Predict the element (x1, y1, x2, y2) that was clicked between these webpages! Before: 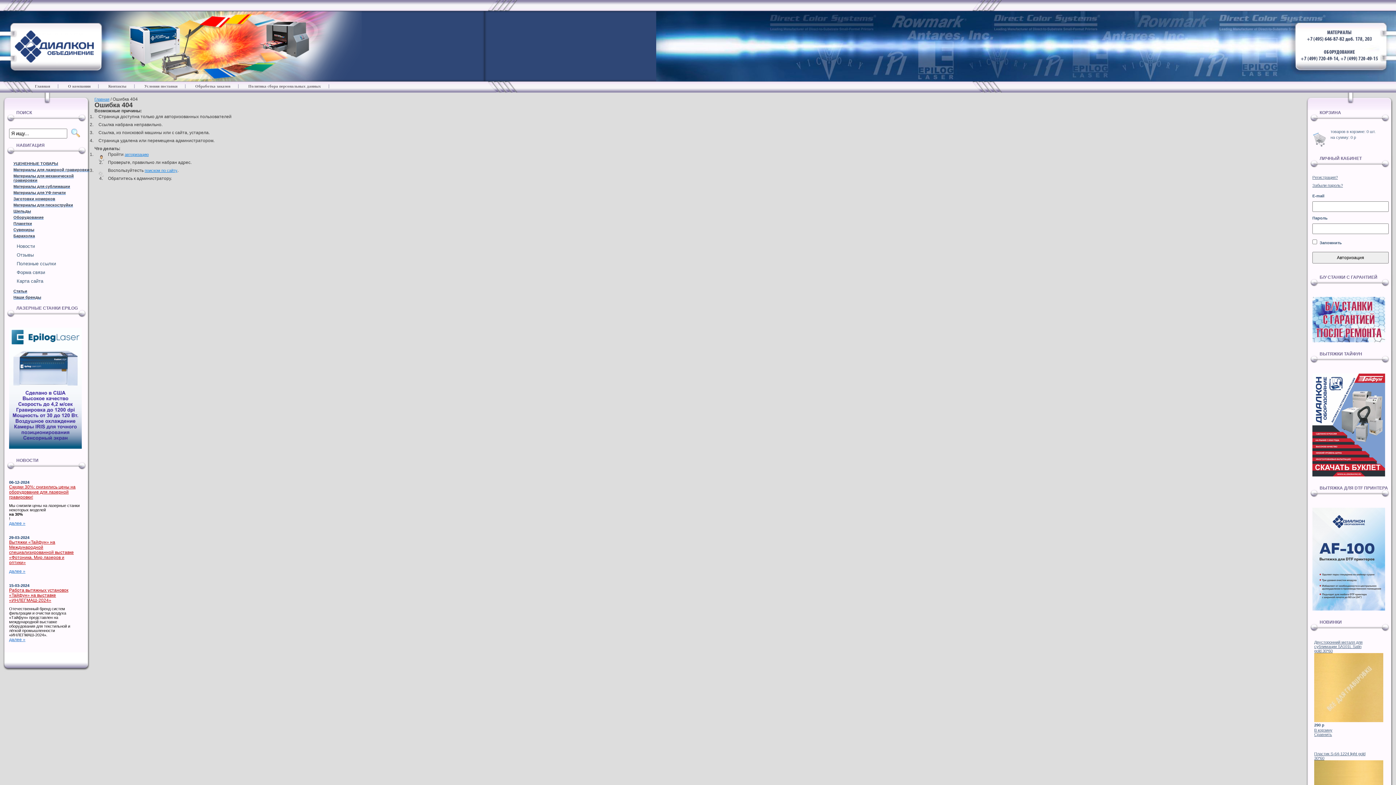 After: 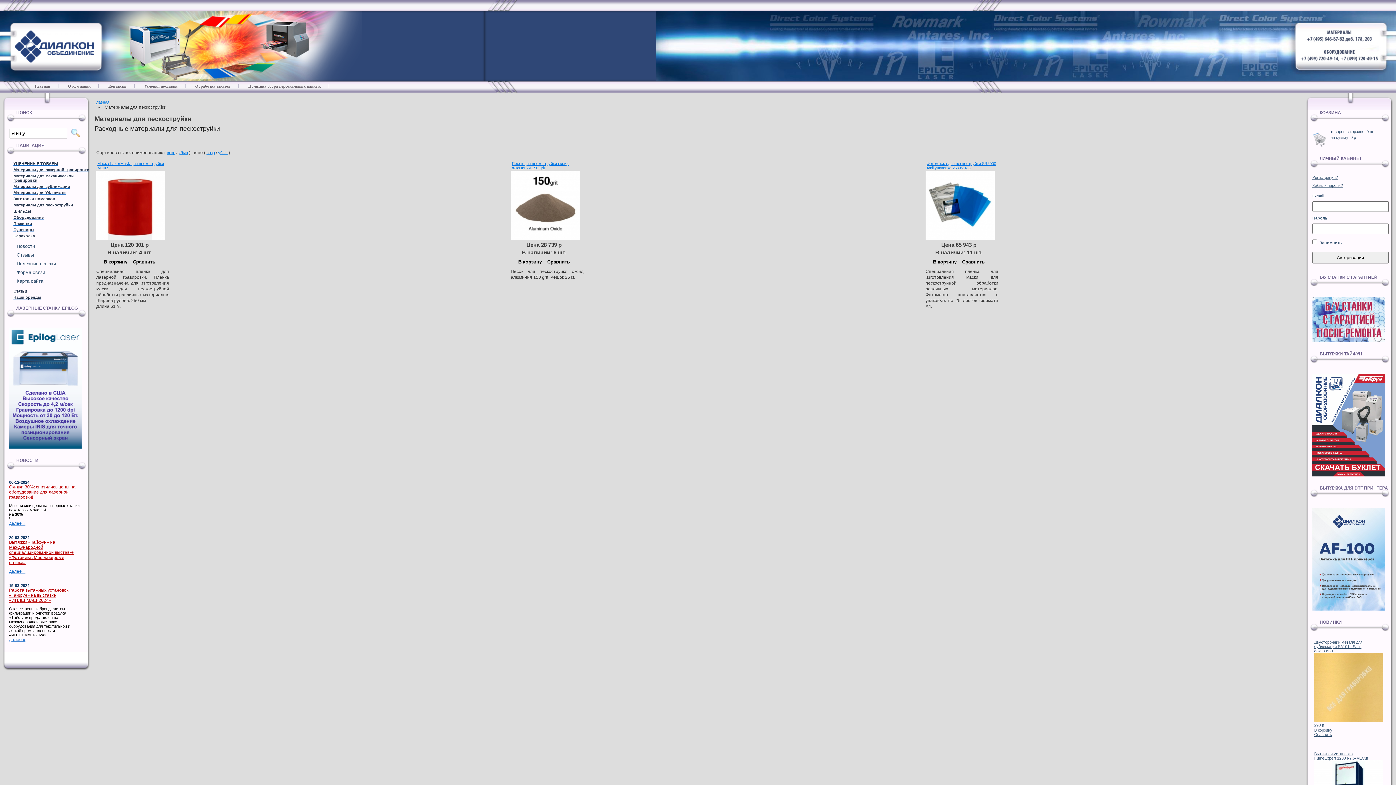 Action: bbox: (13, 202, 89, 207) label: Материалы для пескоструйки